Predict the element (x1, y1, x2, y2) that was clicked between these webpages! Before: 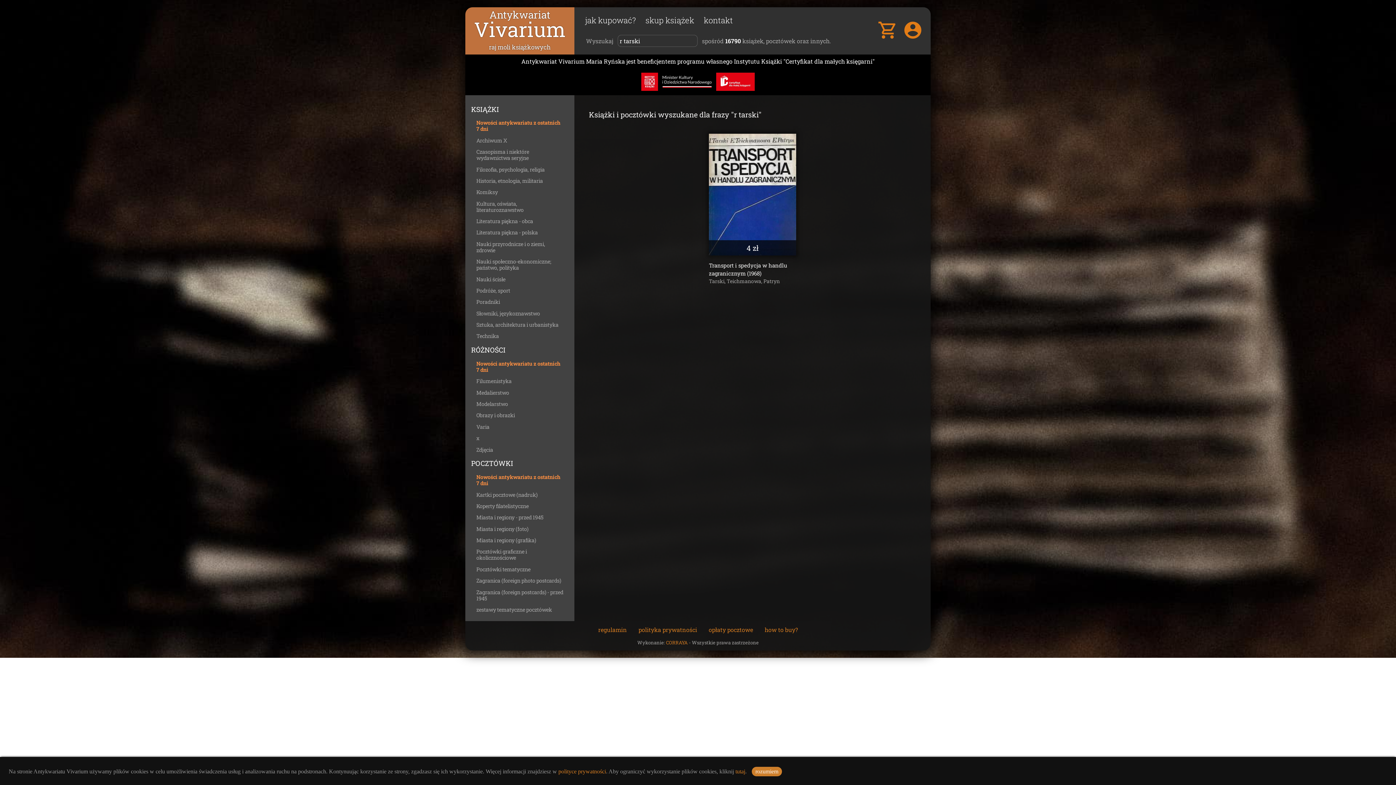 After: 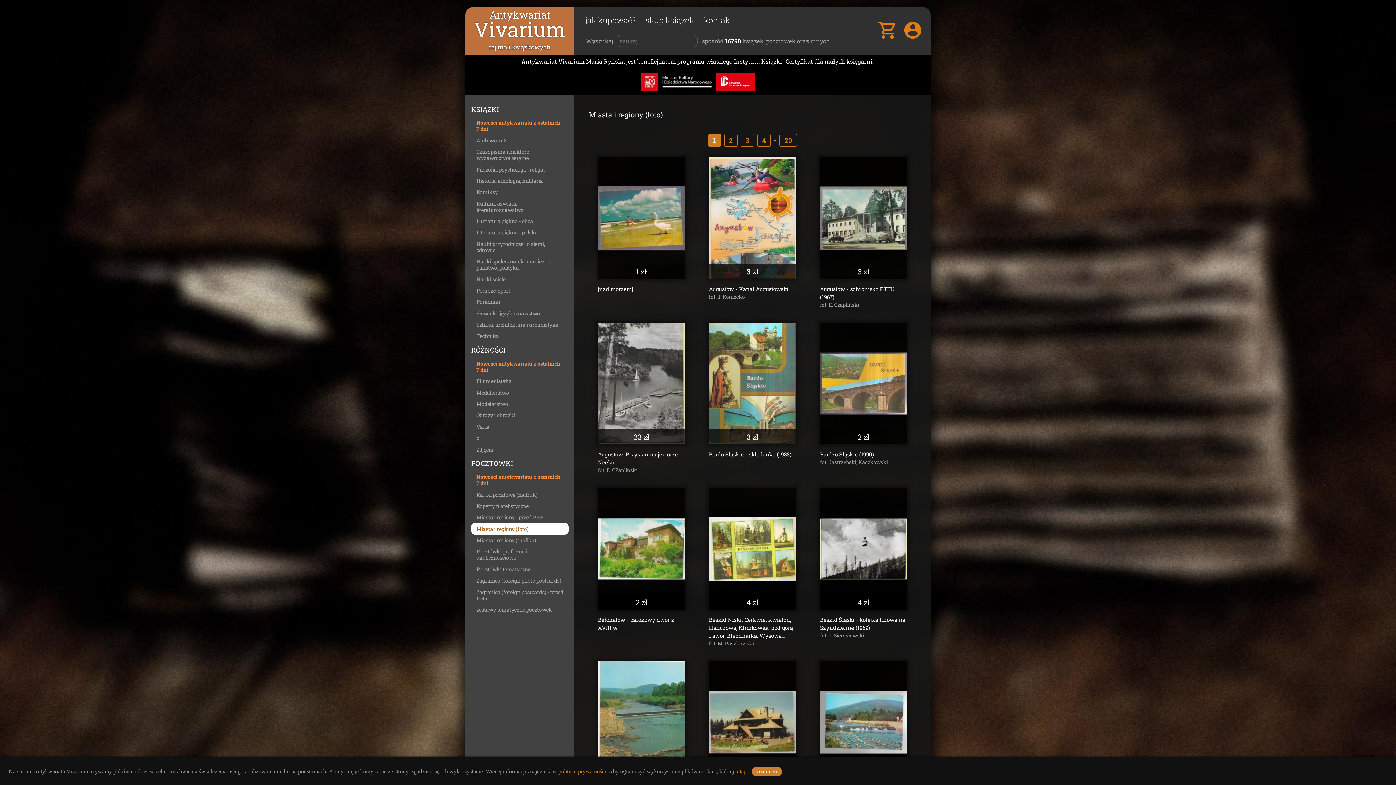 Action: bbox: (476, 525, 528, 532) label: Miasta i regiony (foto)